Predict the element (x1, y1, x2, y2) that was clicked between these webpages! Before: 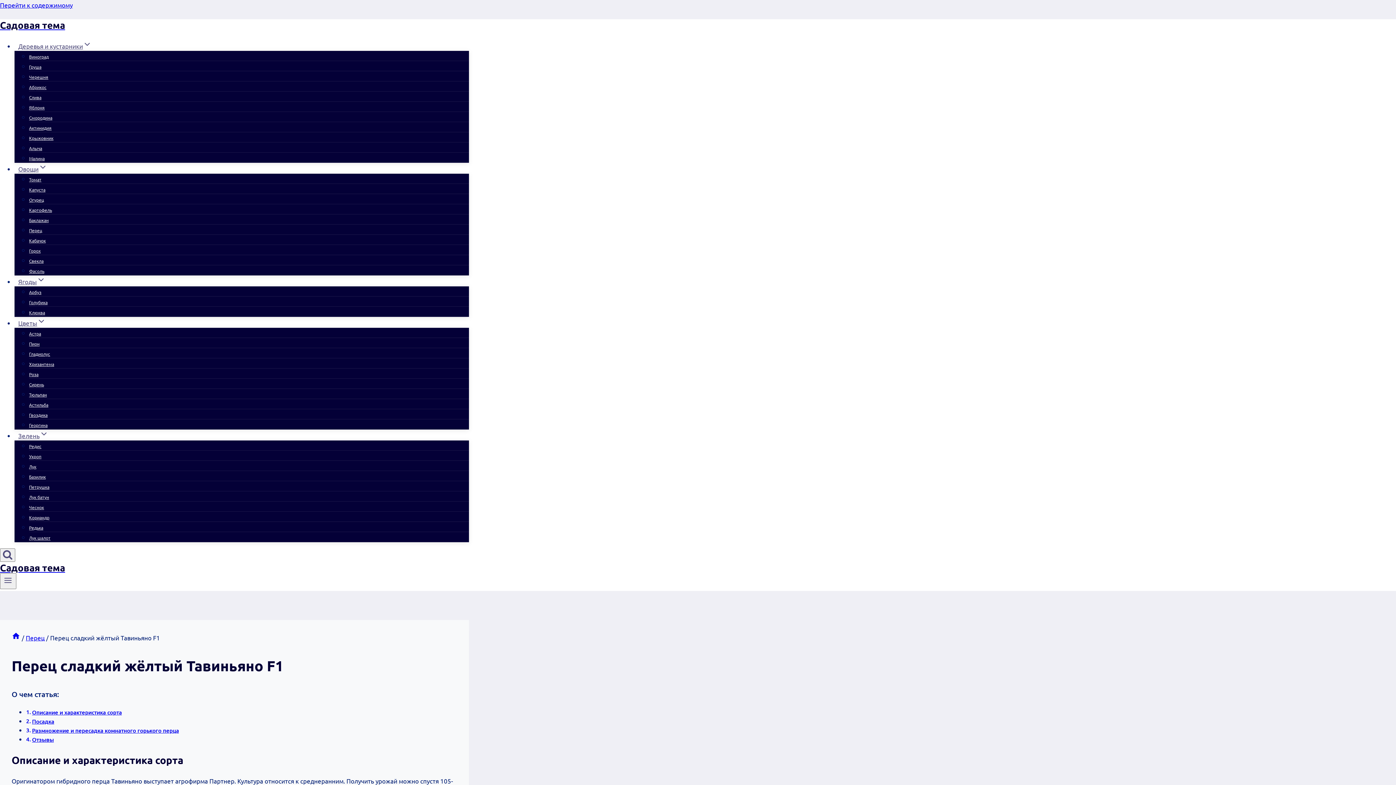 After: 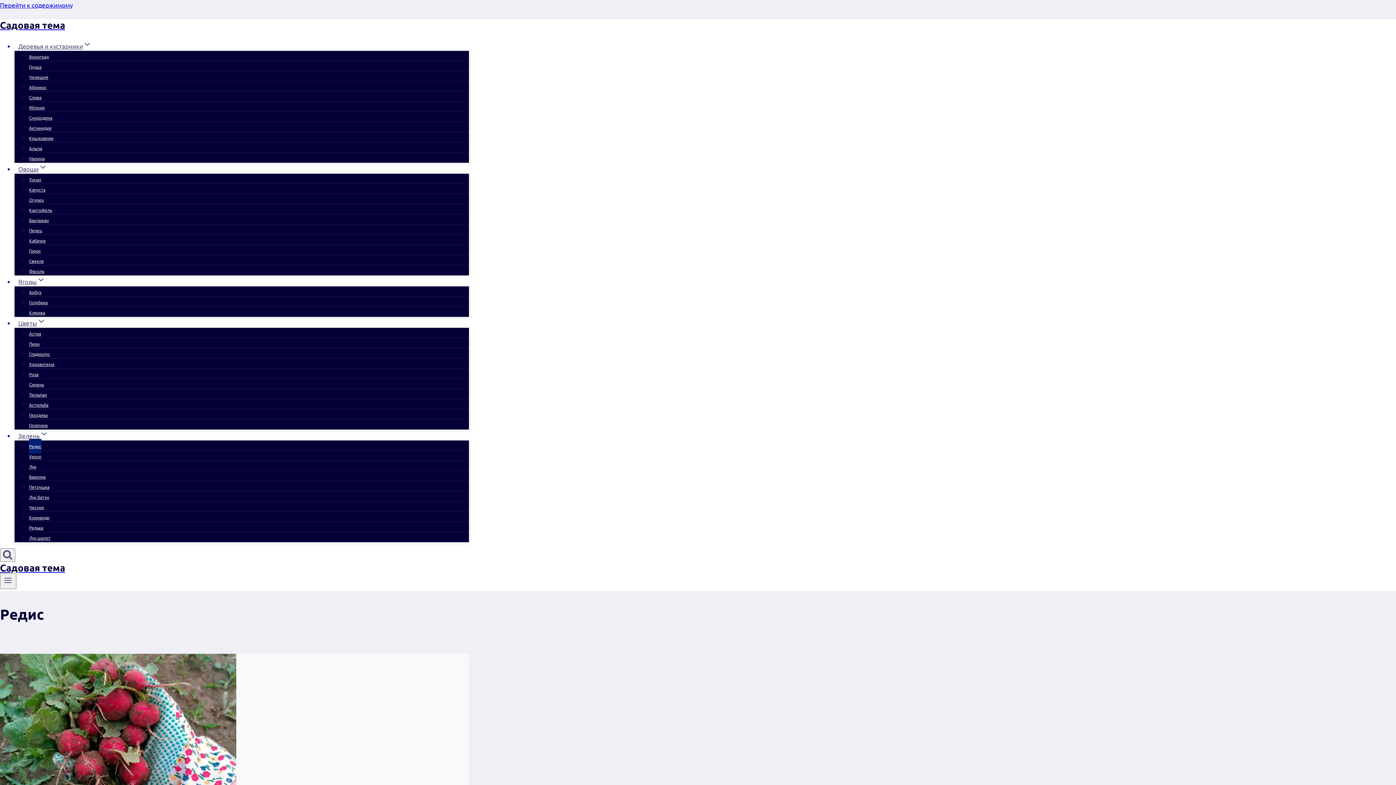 Action: bbox: (29, 439, 41, 453) label: Редис